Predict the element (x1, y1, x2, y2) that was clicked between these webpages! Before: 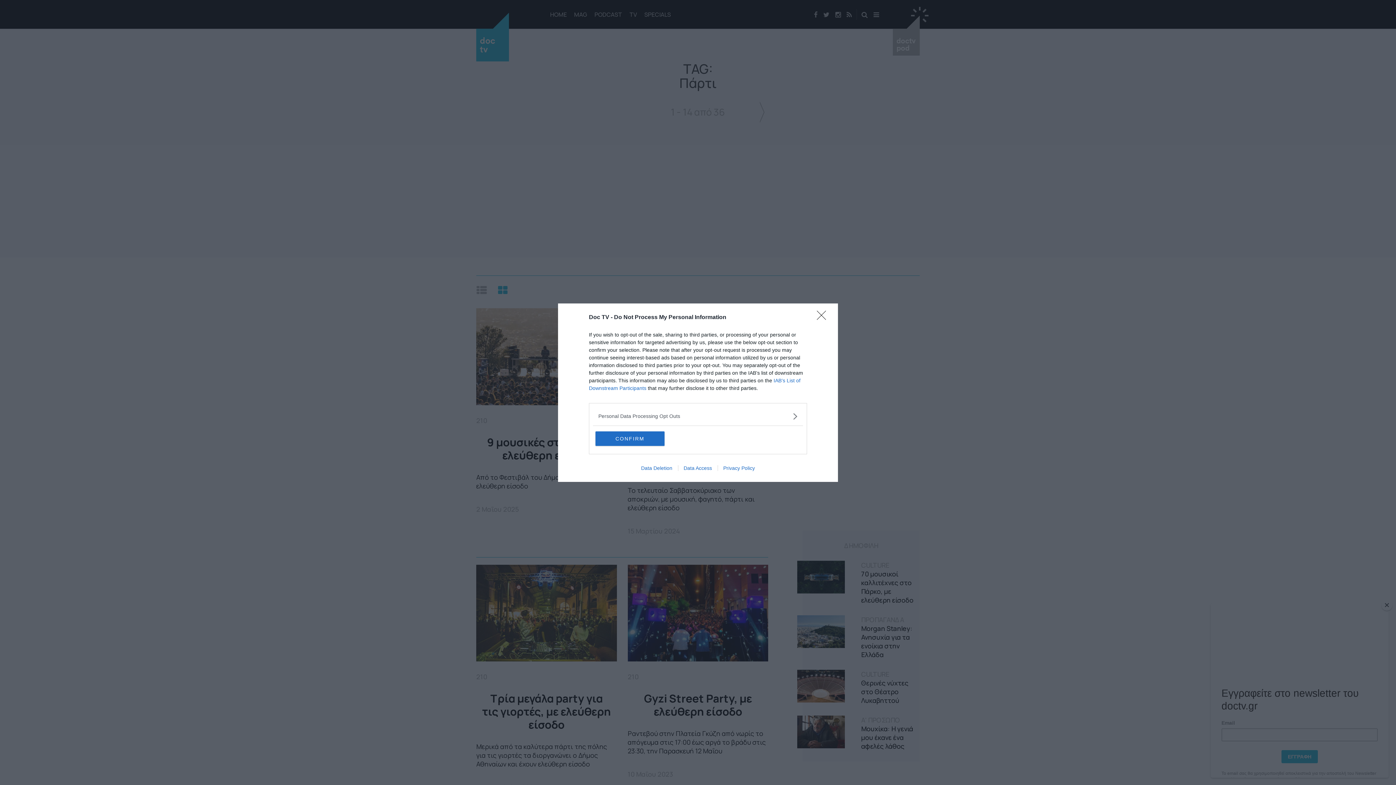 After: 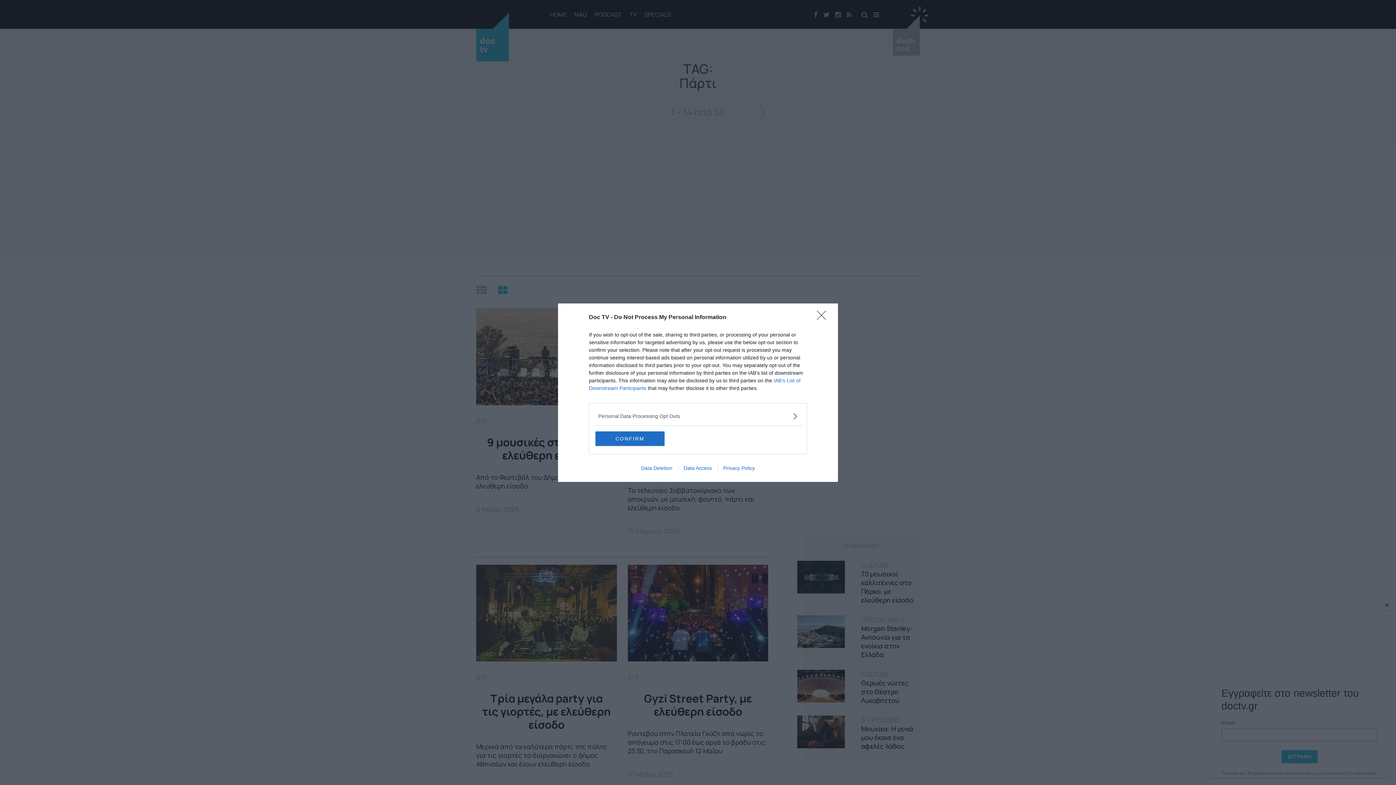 Action: label: Privacy Policy bbox: (717, 465, 760, 471)